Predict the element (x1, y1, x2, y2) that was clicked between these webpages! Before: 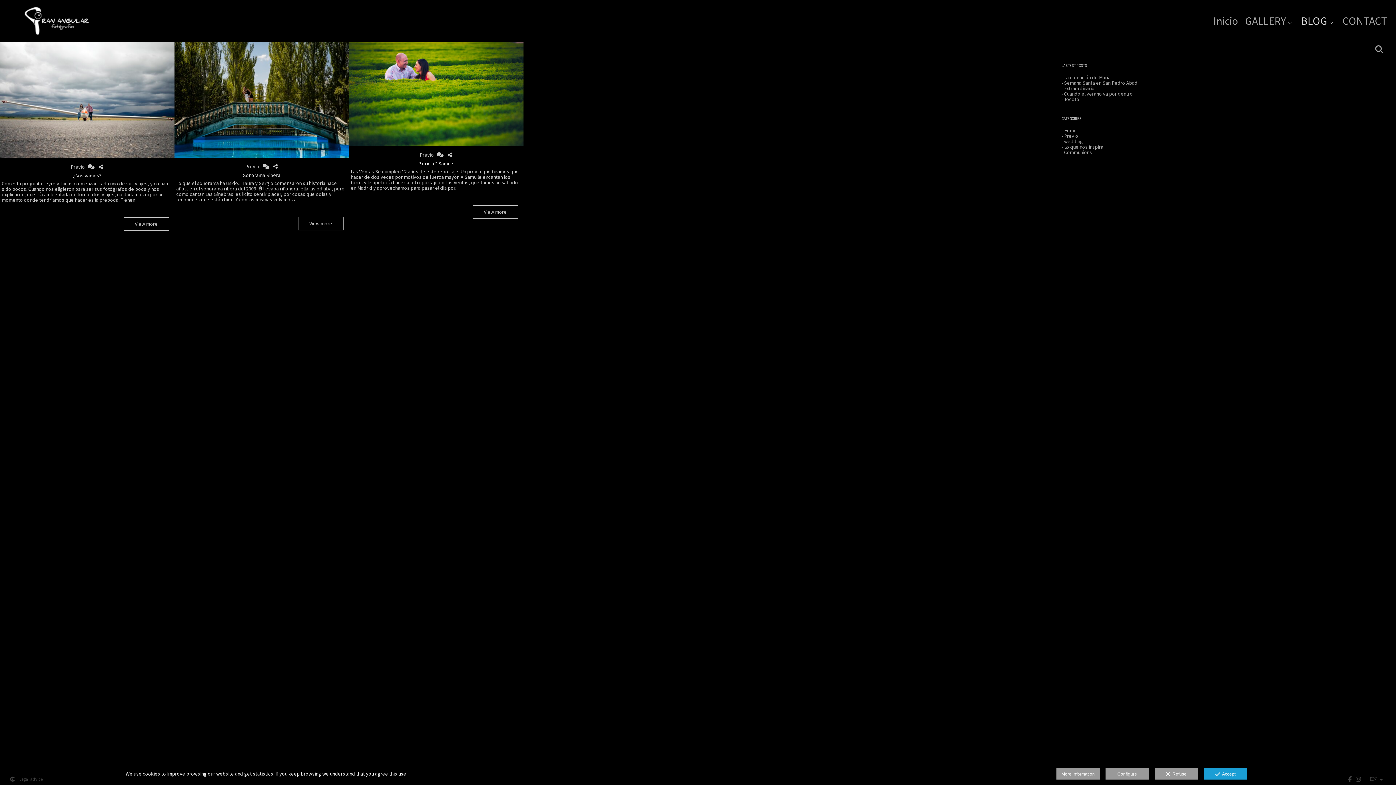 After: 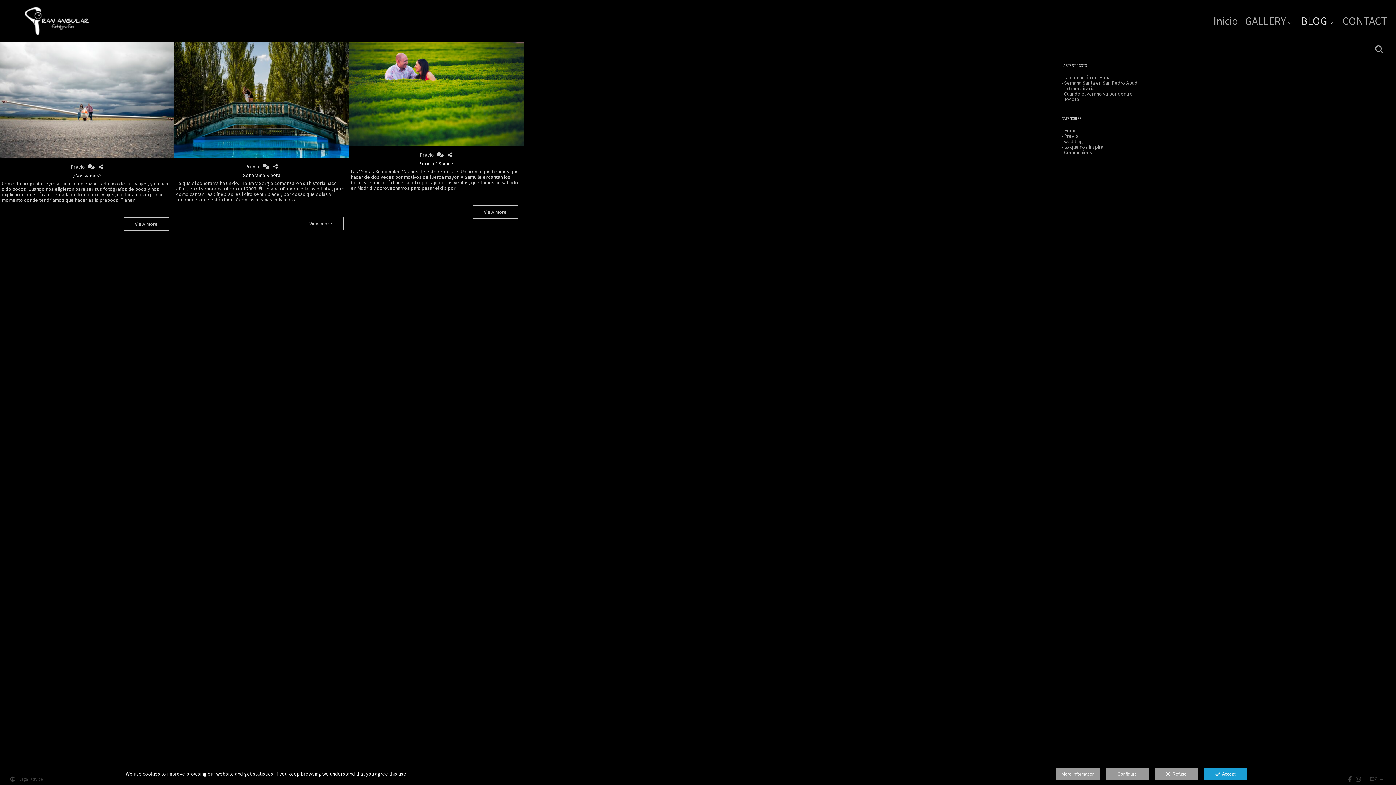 Action: bbox: (419, 151, 433, 158) label: Previo